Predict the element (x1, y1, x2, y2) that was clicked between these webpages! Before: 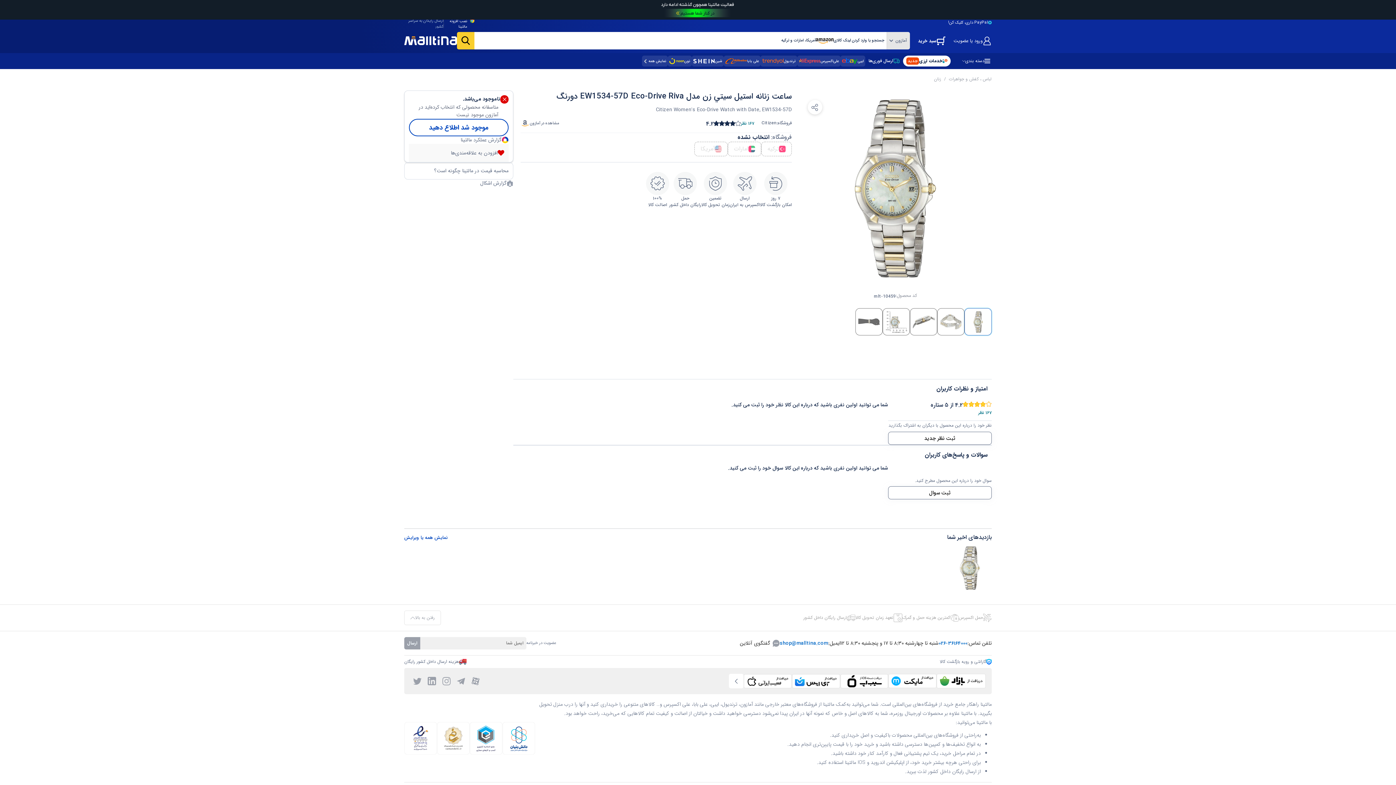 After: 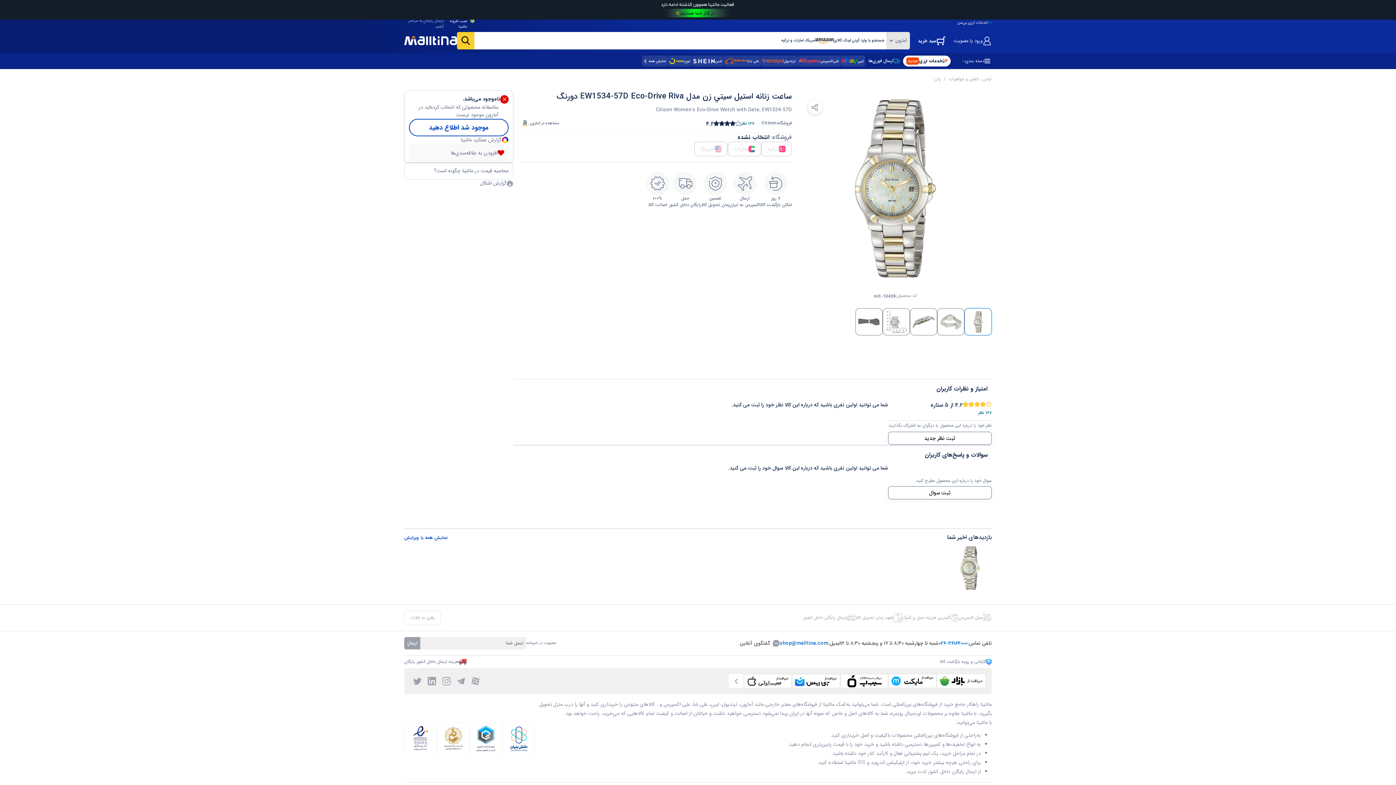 Action: label: 36164000-026 bbox: (933, 497, 967, 503)